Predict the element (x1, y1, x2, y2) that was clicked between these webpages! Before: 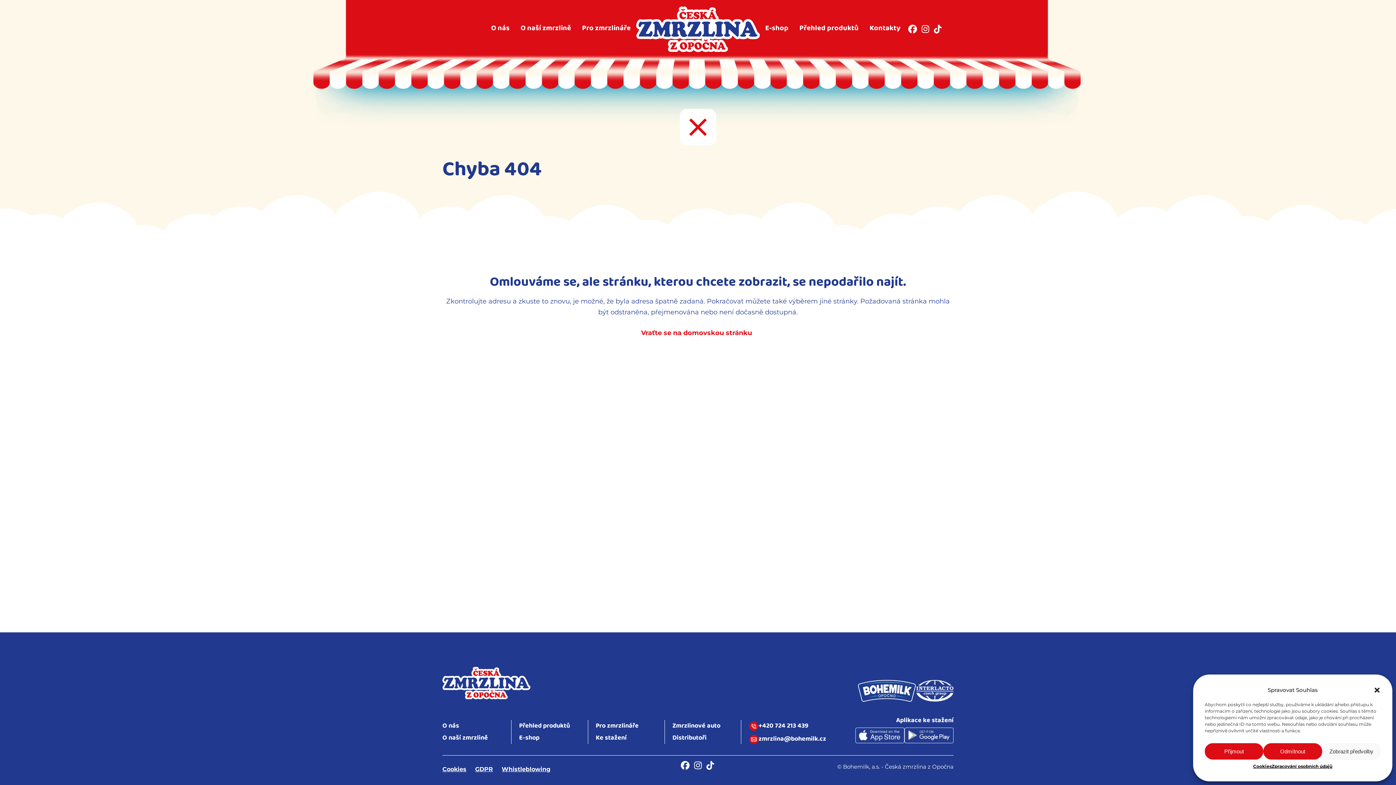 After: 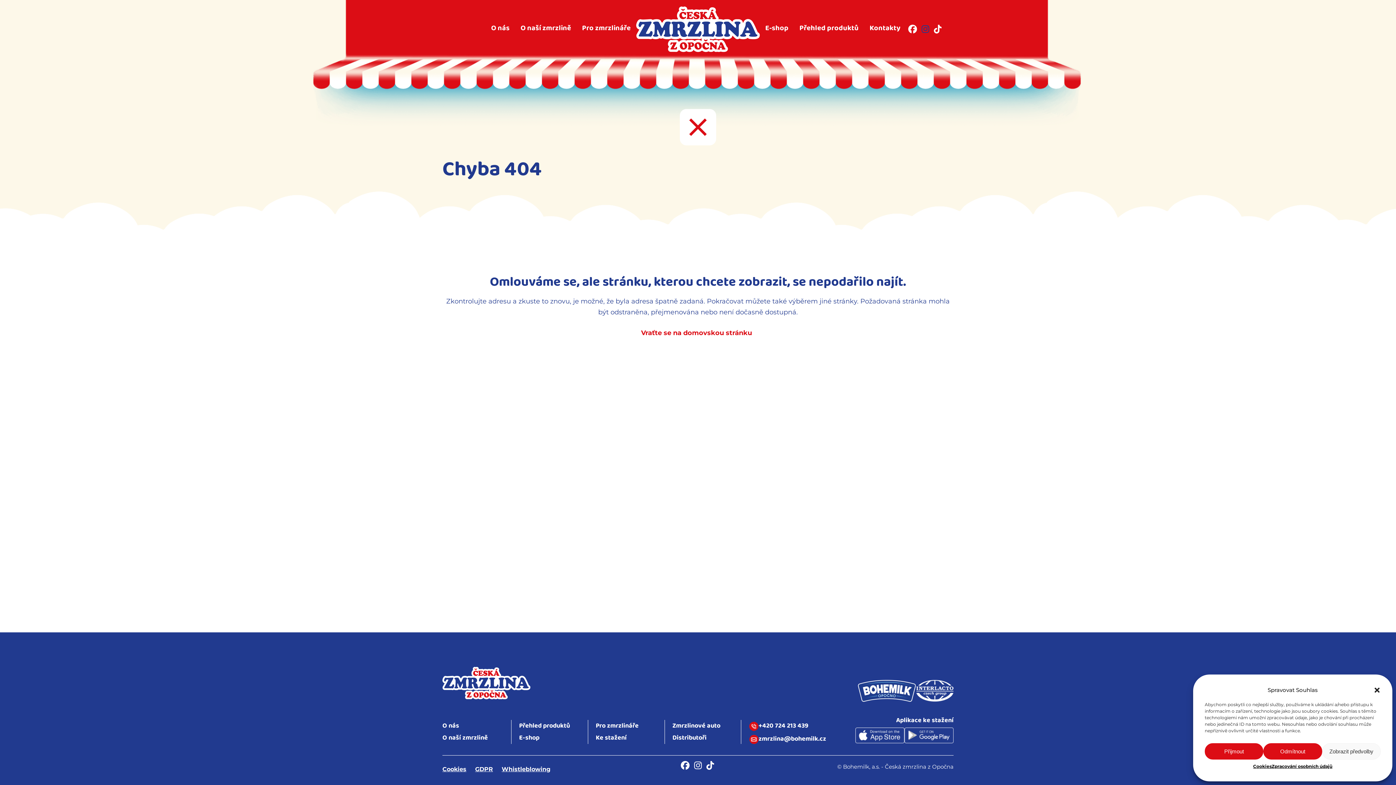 Action: bbox: (919, 22, 931, 35)